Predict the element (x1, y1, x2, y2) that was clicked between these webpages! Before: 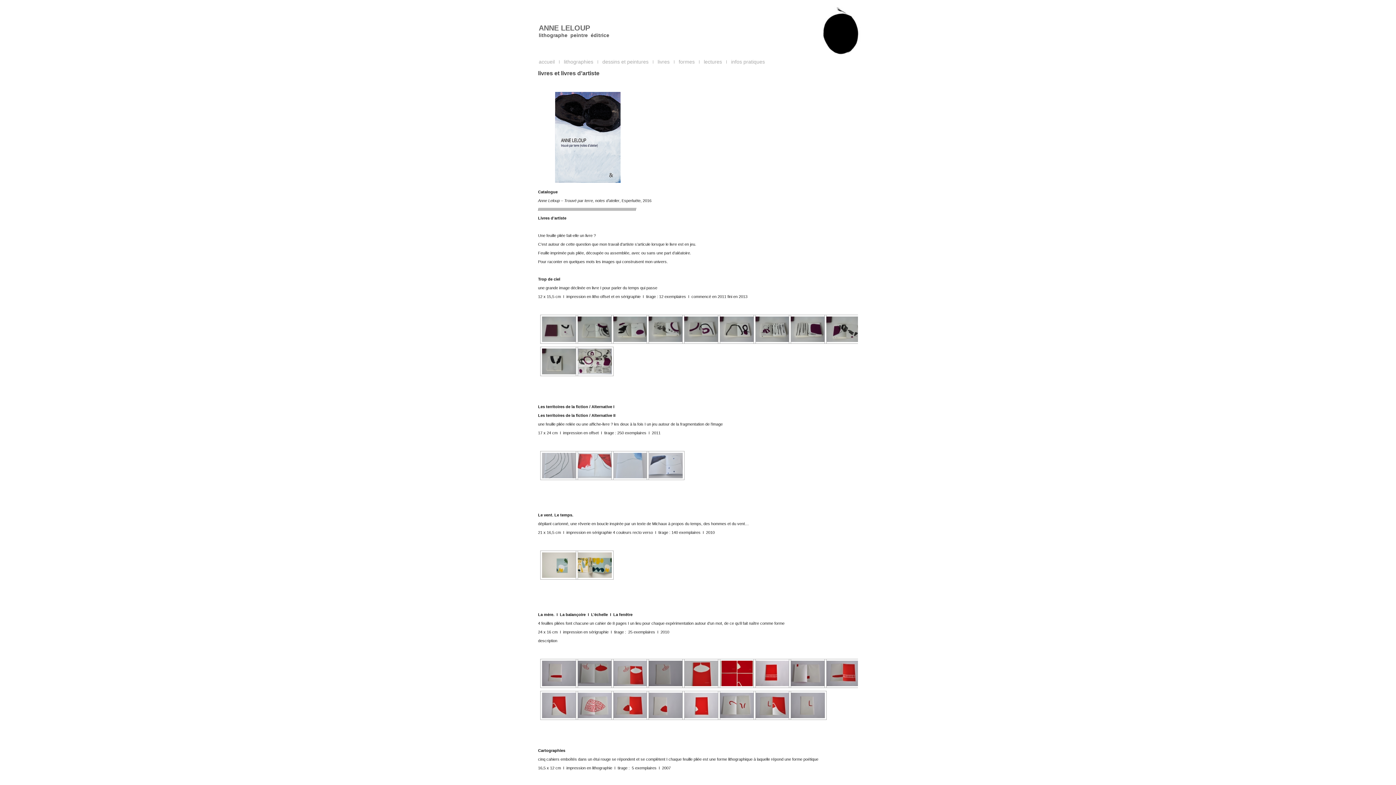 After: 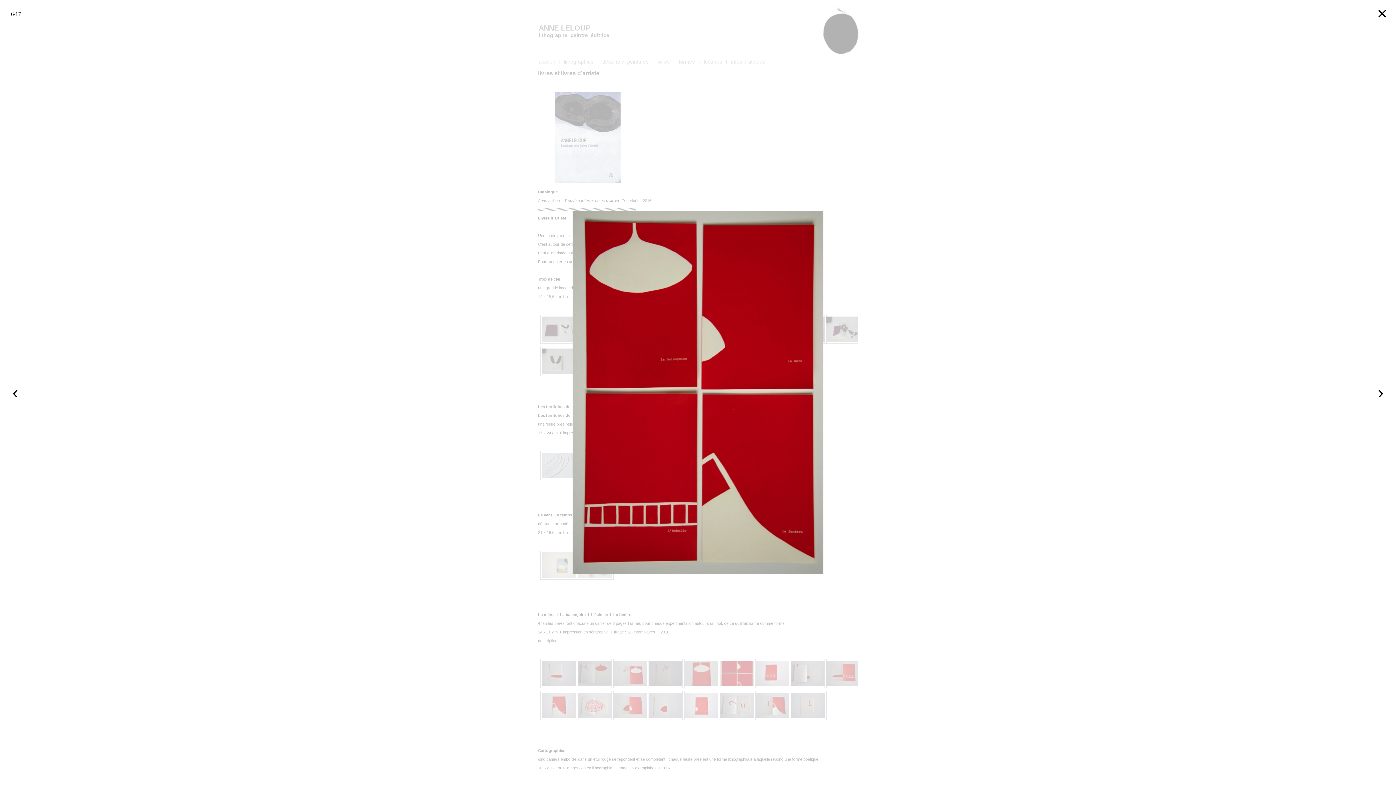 Action: bbox: (716, 659, 750, 688)